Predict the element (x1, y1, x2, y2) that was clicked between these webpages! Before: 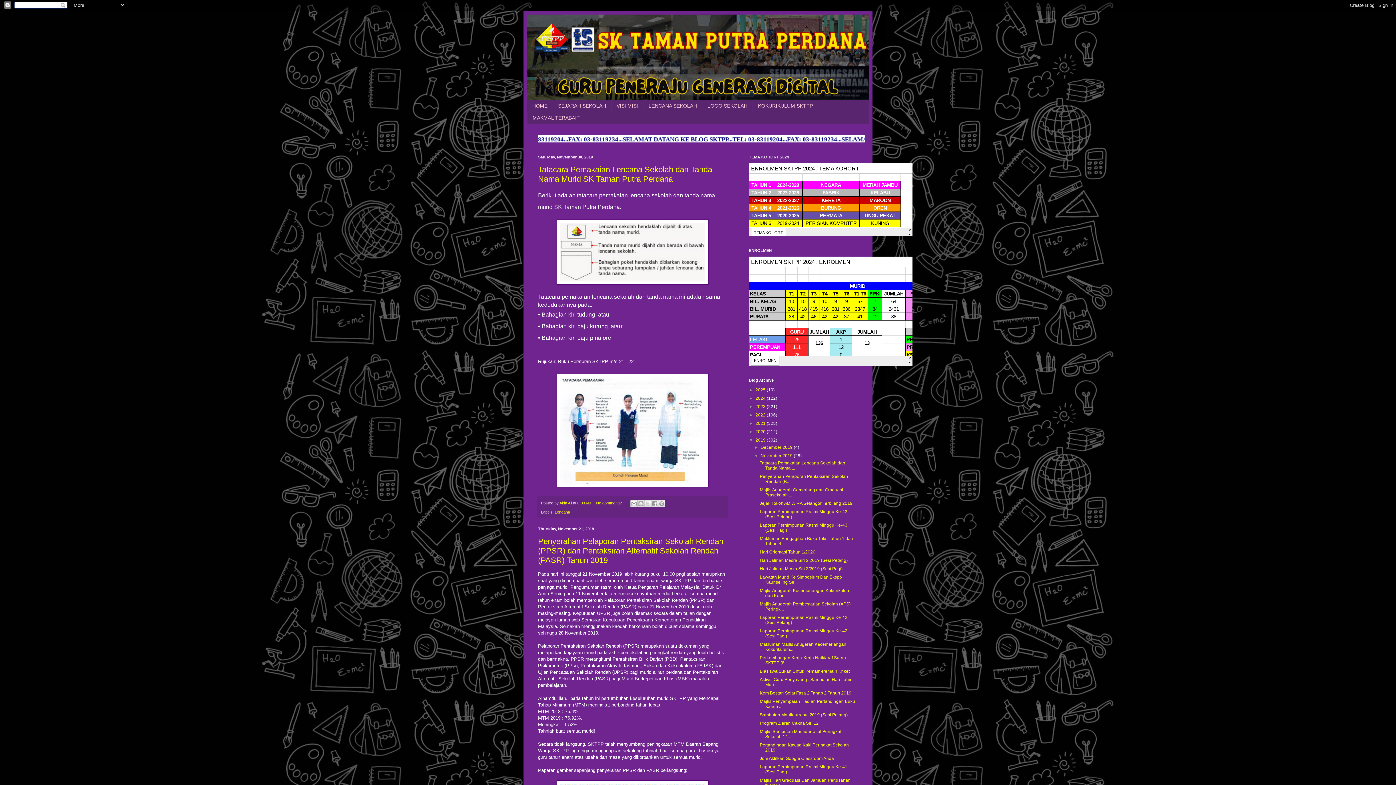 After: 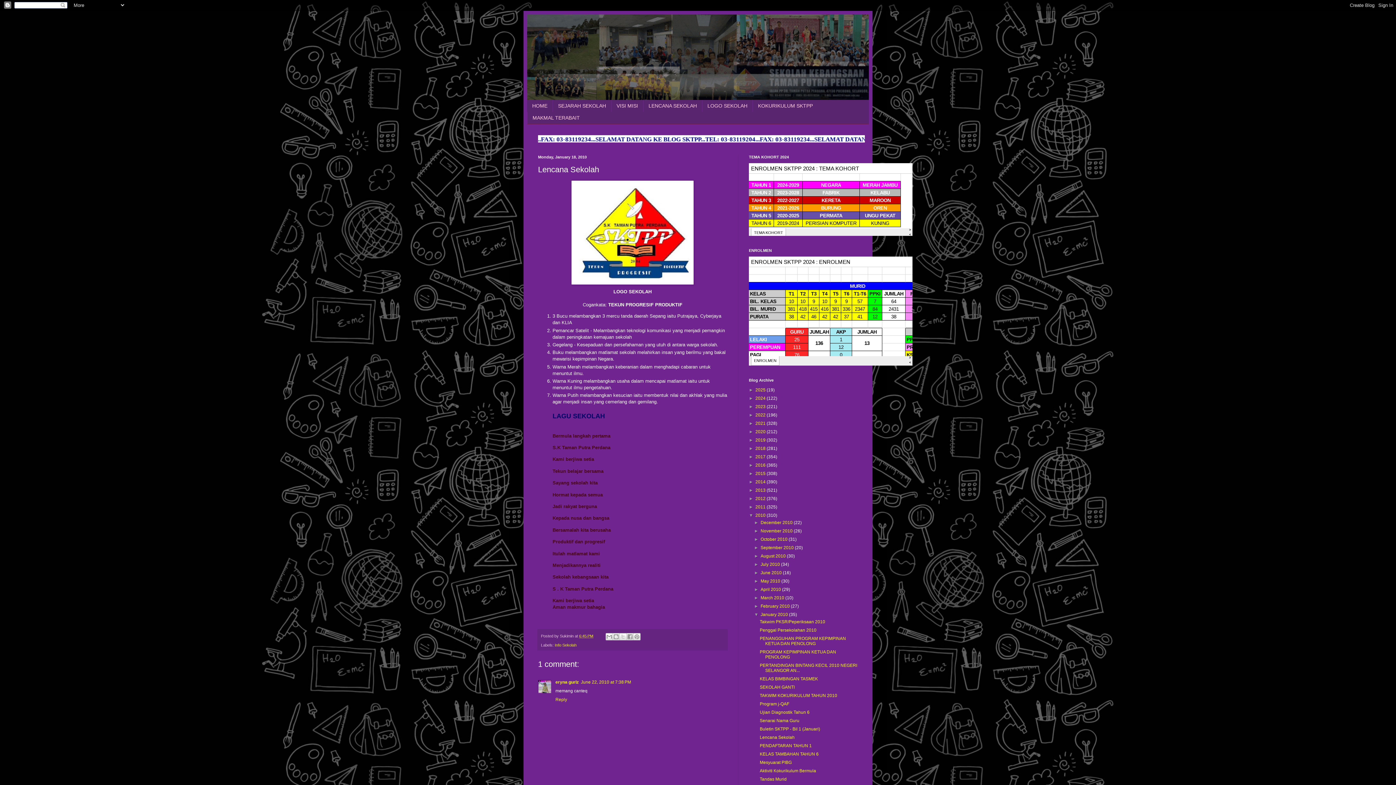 Action: bbox: (643, 100, 702, 111) label: LENCANA SEKOLAH